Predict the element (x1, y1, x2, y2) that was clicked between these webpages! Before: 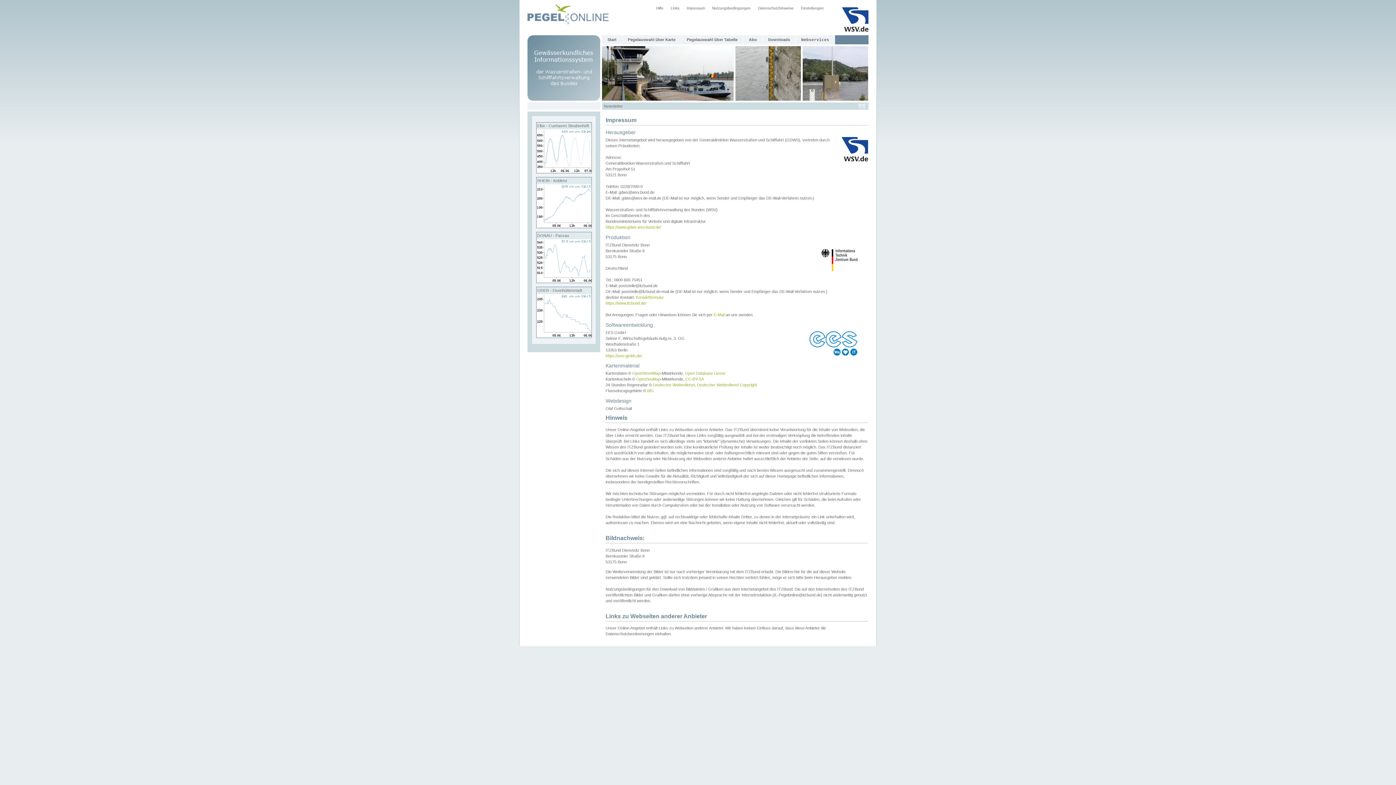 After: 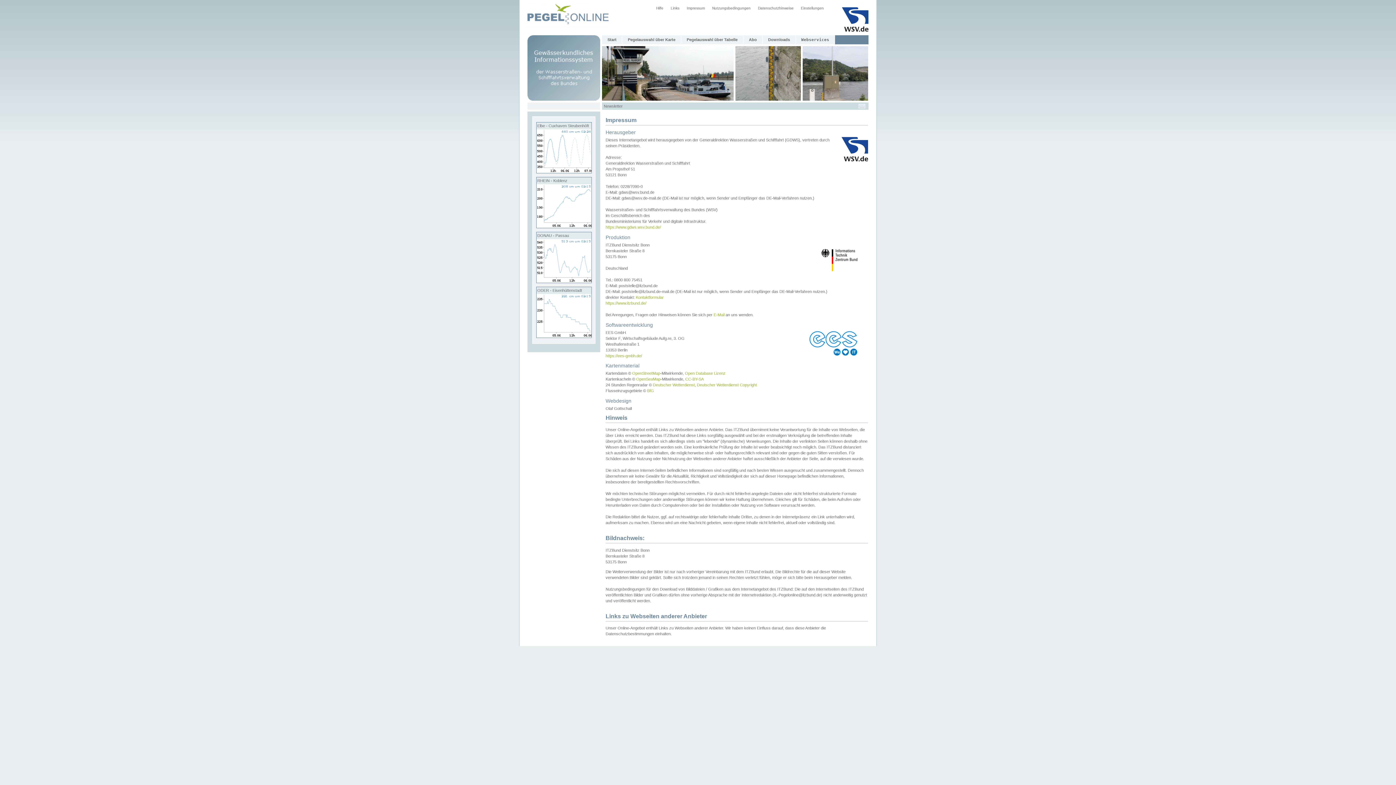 Action: bbox: (536, 279, 591, 283)